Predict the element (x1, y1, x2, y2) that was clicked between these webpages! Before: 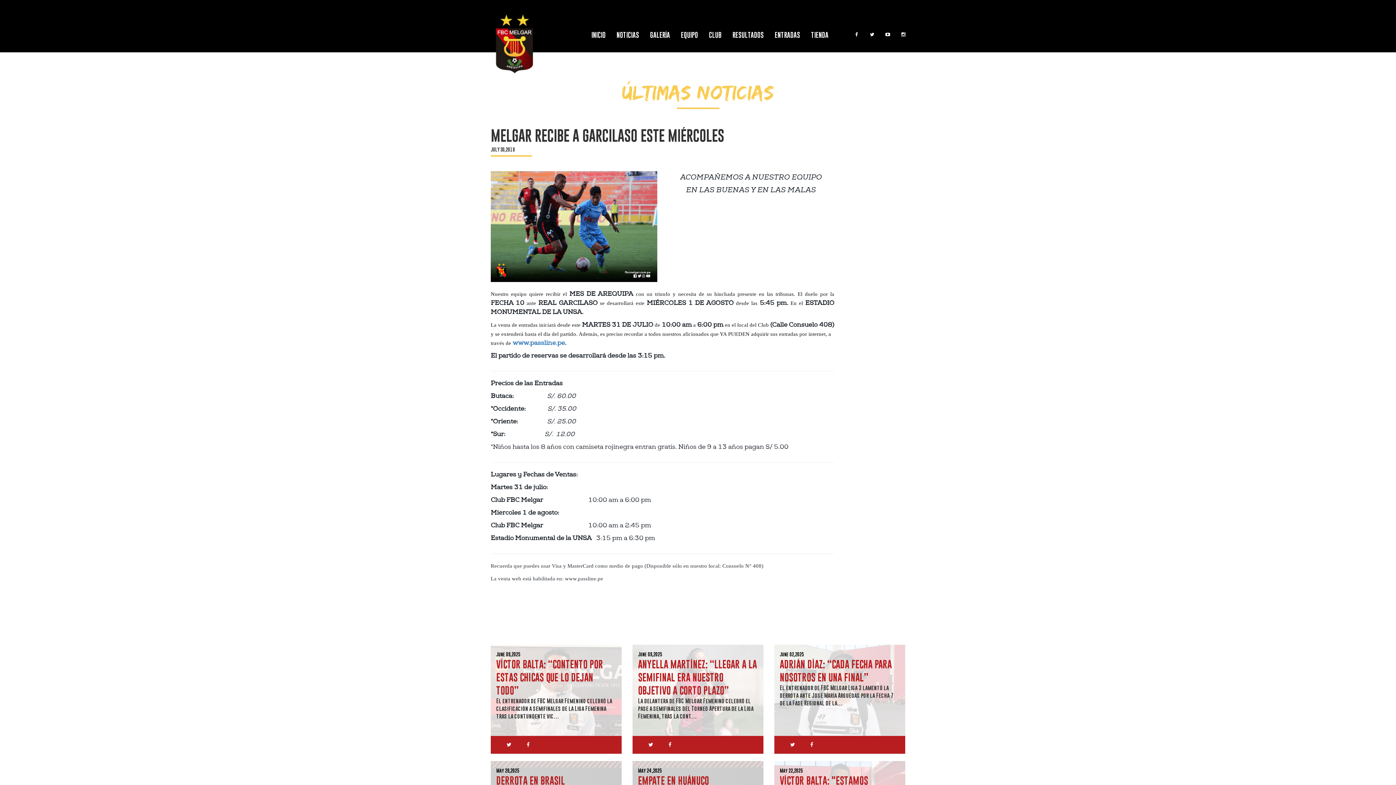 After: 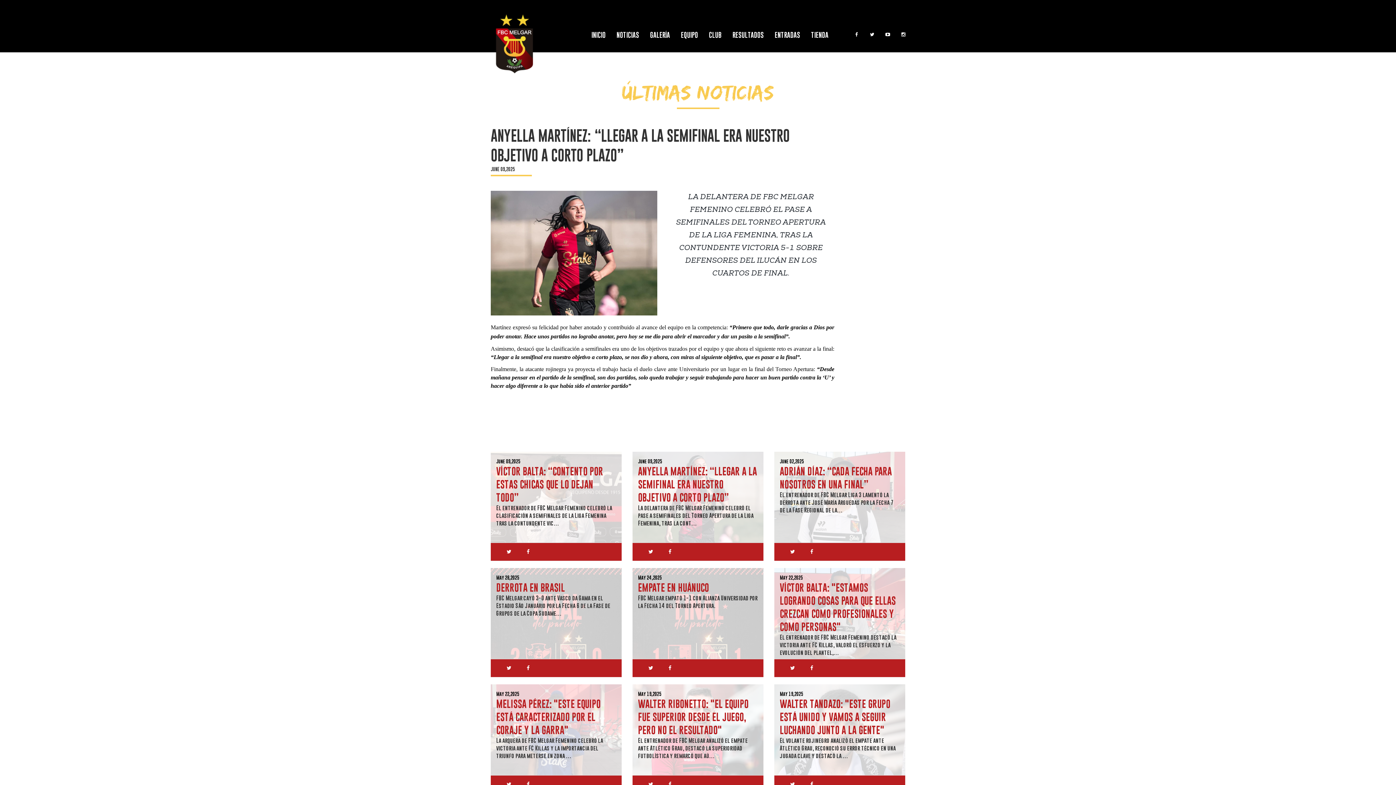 Action: label: June 09,2025 bbox: (638, 650, 662, 657)